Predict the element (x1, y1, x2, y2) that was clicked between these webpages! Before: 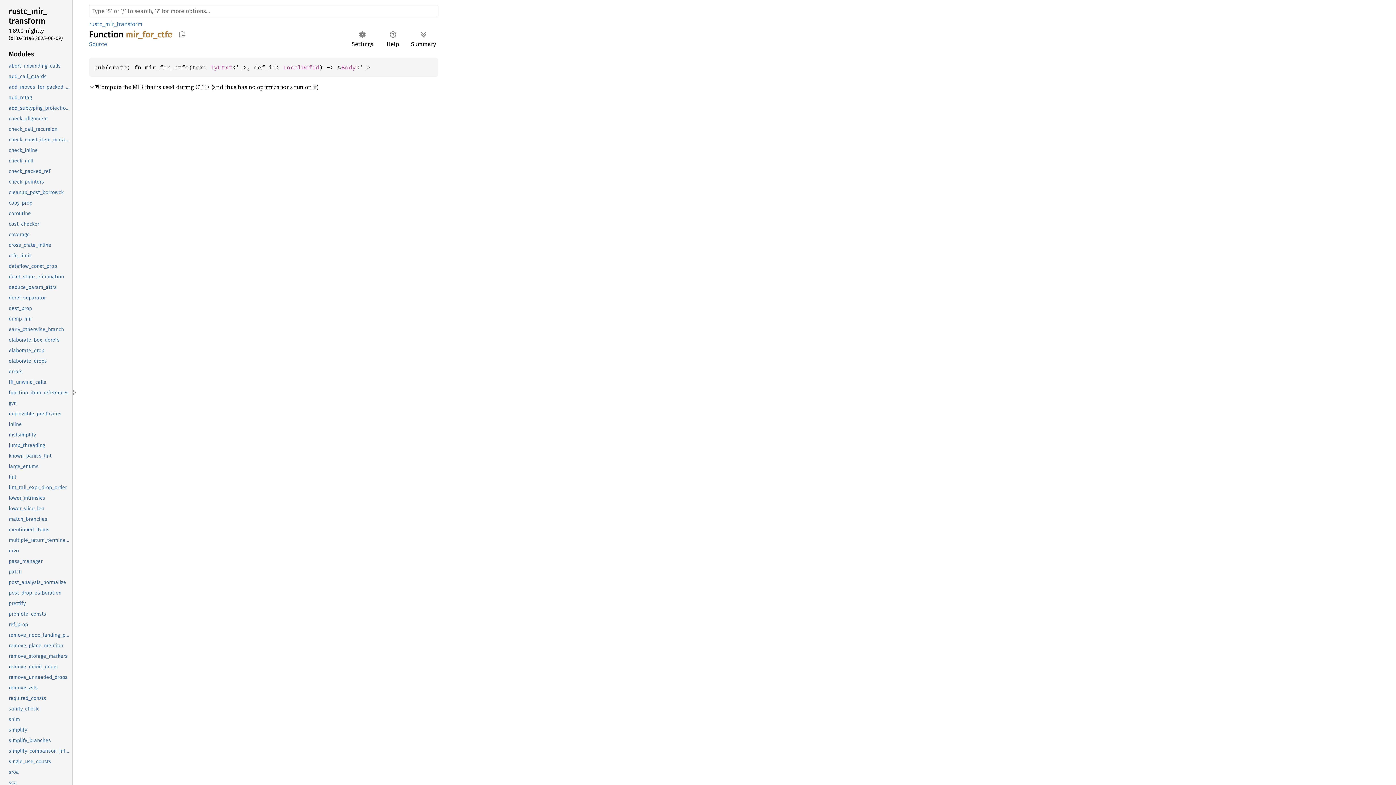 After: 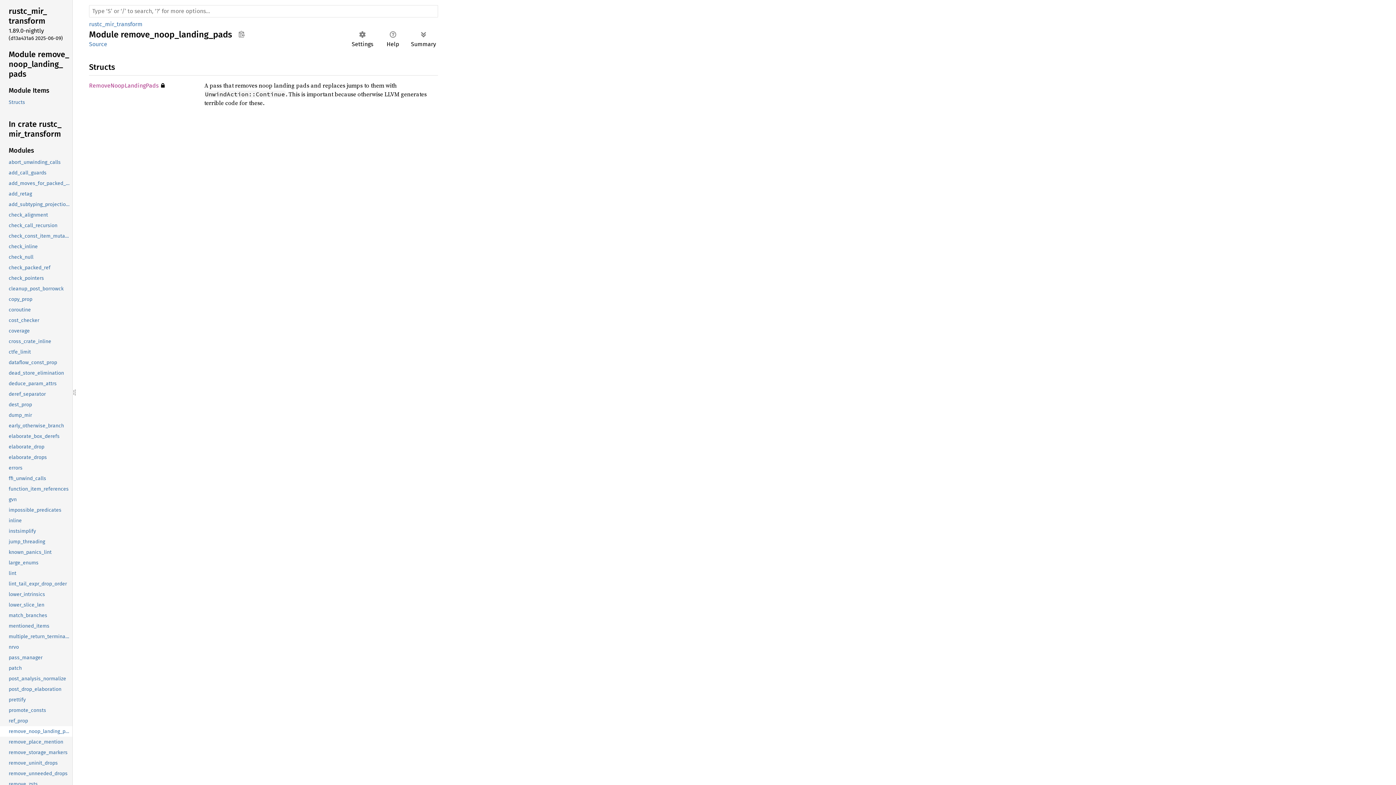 Action: bbox: (-1, 630, 70, 640) label: remove_noop_landing_pads